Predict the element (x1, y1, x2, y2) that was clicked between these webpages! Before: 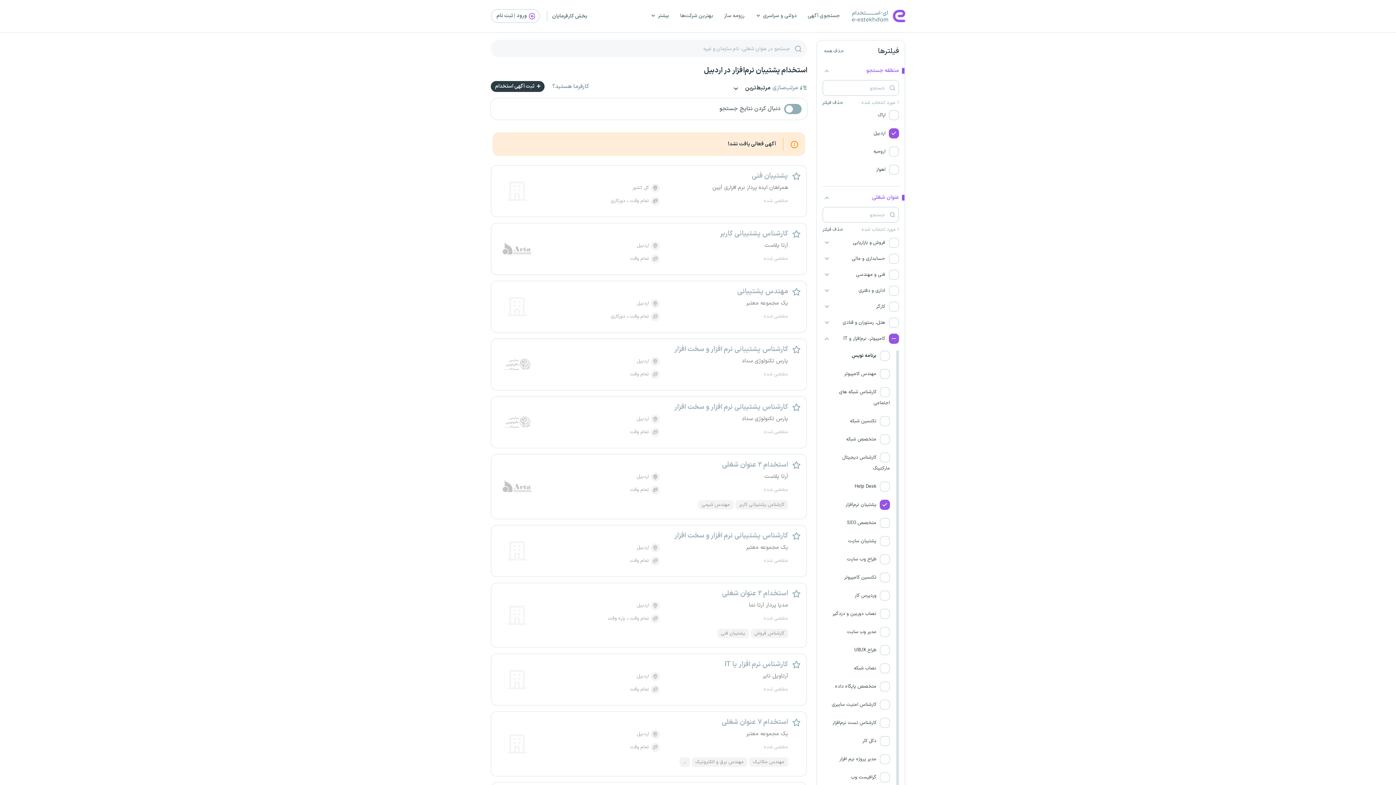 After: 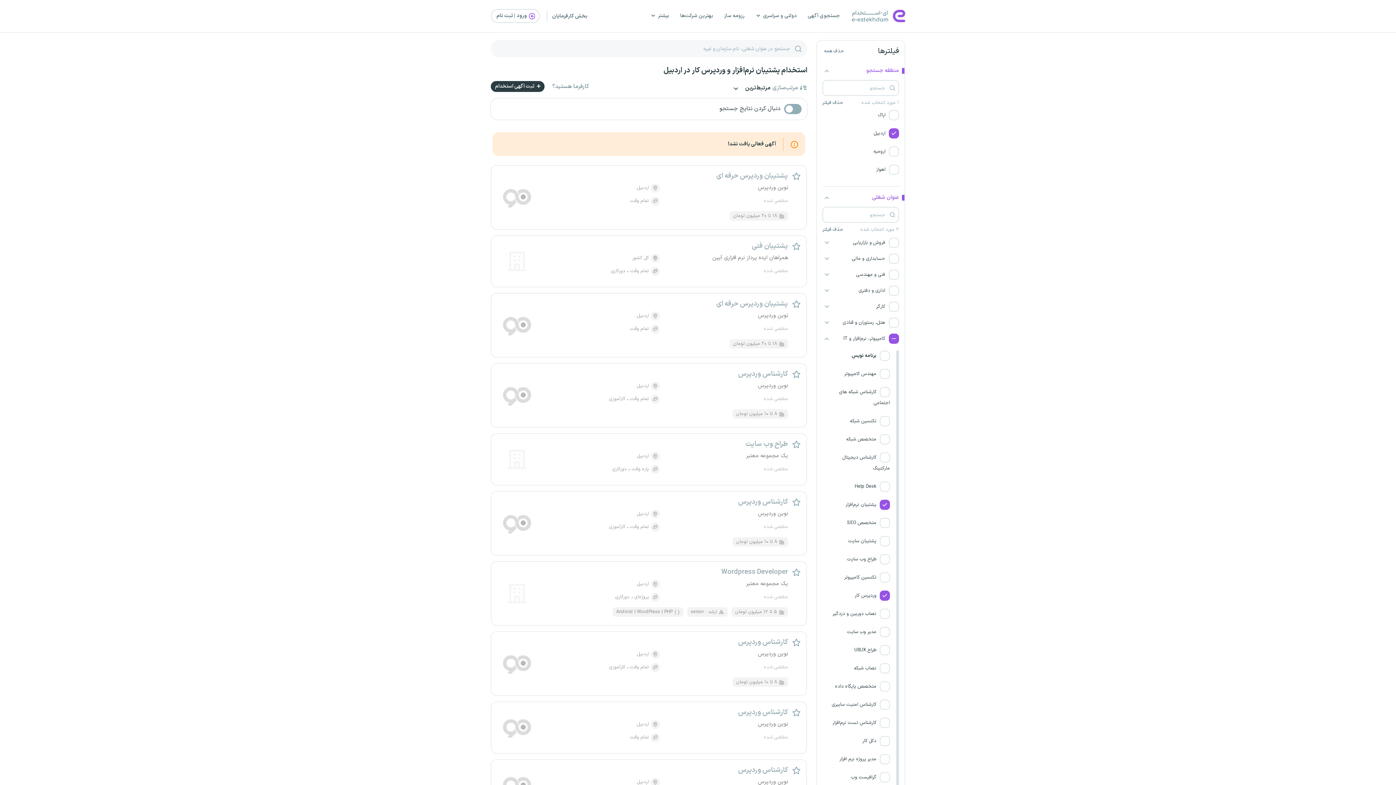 Action: bbox: (822, 586, 895, 605) label:  وردپرس کار